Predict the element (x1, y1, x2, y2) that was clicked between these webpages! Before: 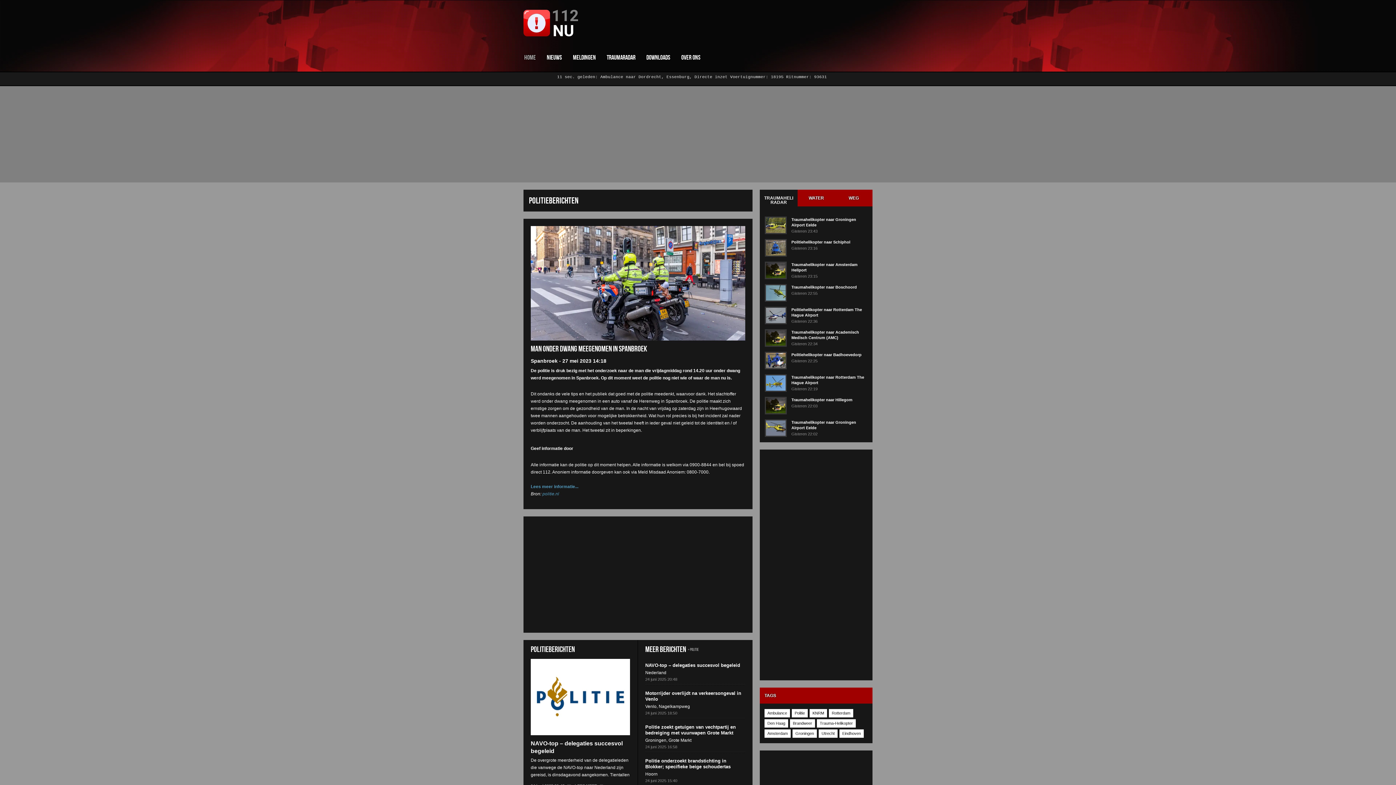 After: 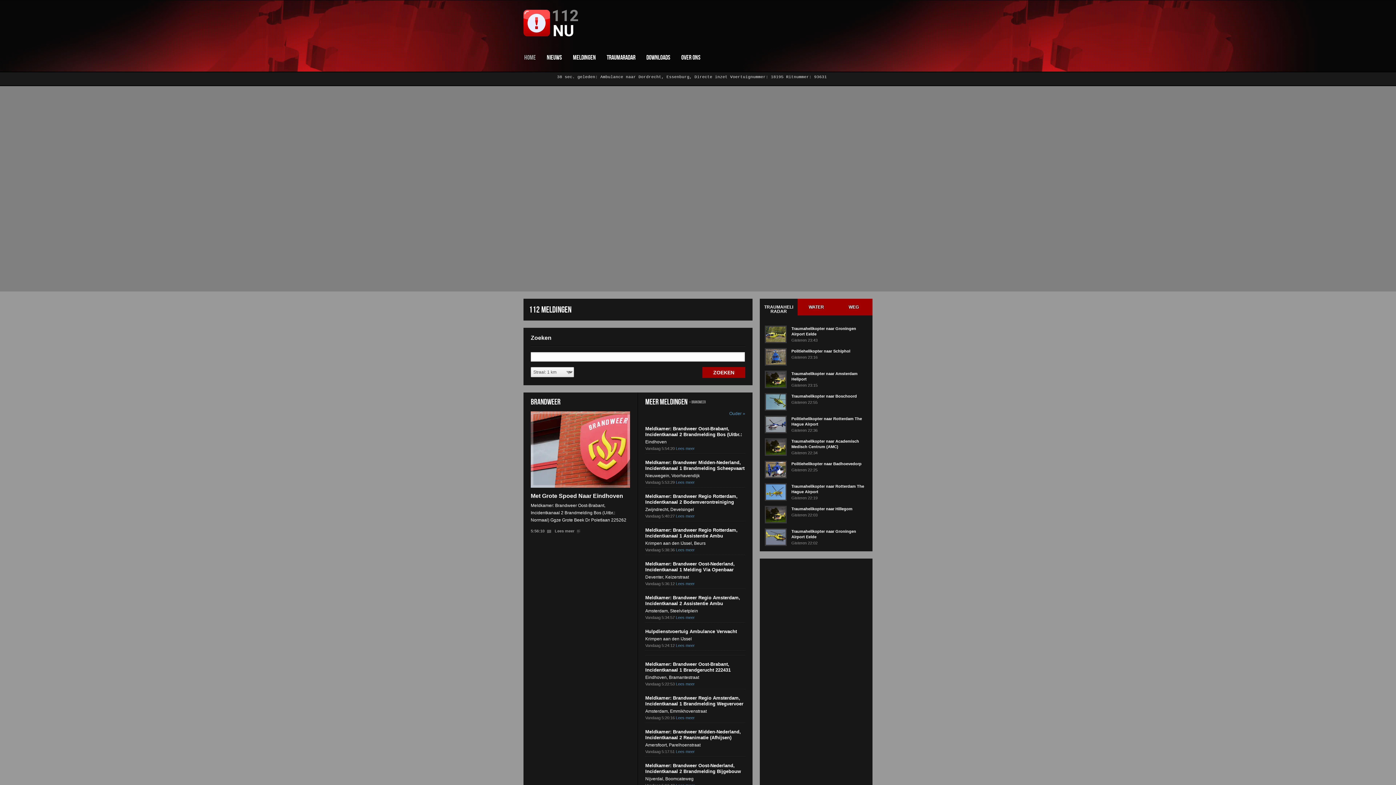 Action: bbox: (523, 32, 578, 37)